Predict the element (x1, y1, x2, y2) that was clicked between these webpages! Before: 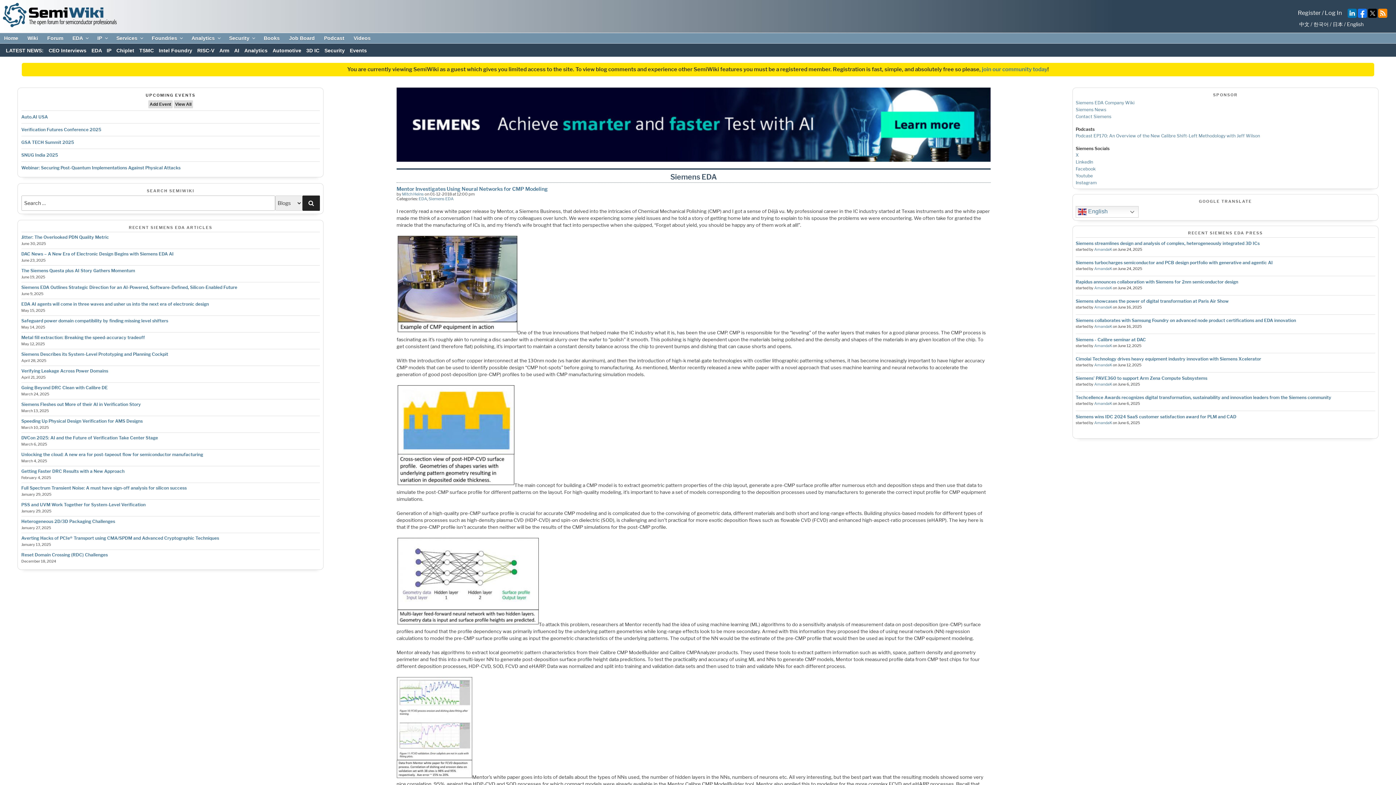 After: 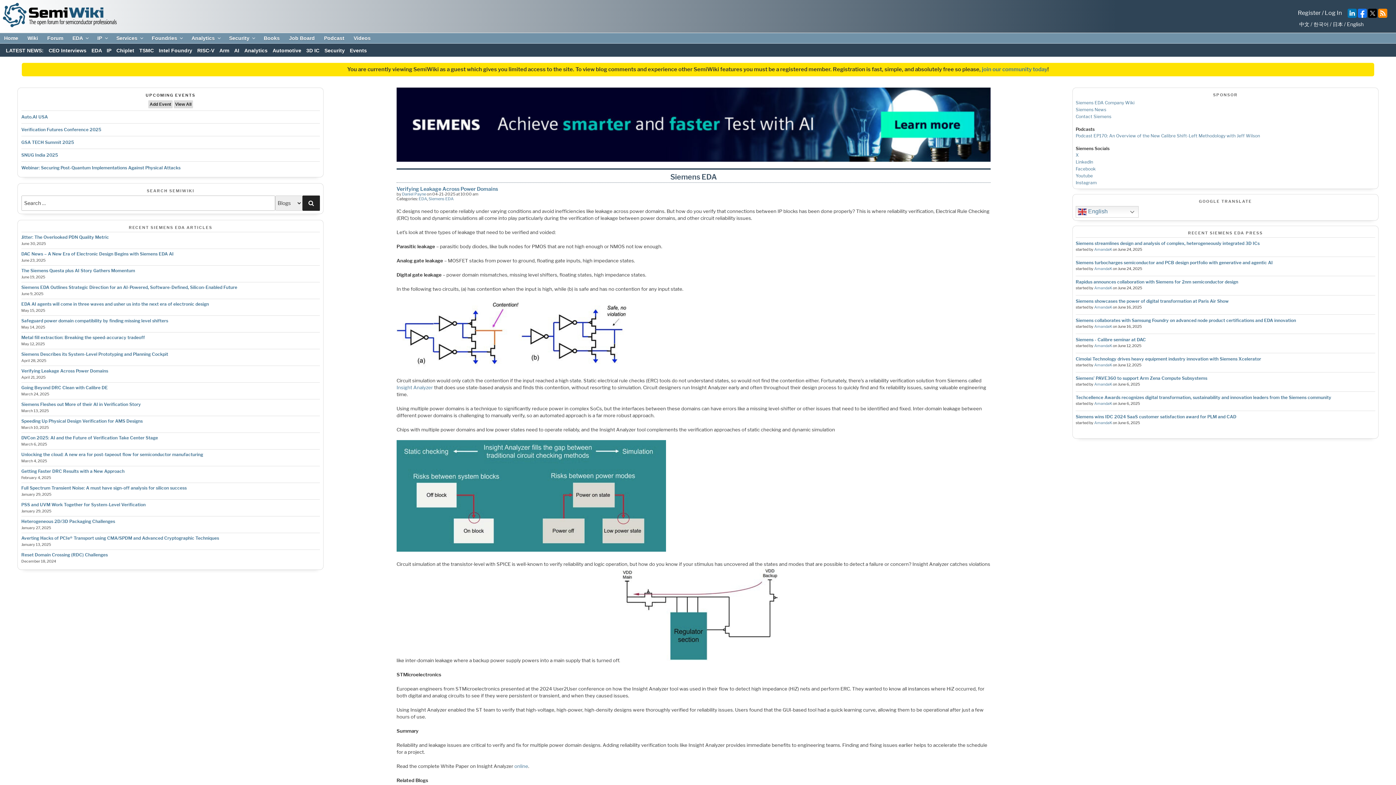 Action: bbox: (21, 368, 108, 373) label: Verifying Leakage Across Power Domains